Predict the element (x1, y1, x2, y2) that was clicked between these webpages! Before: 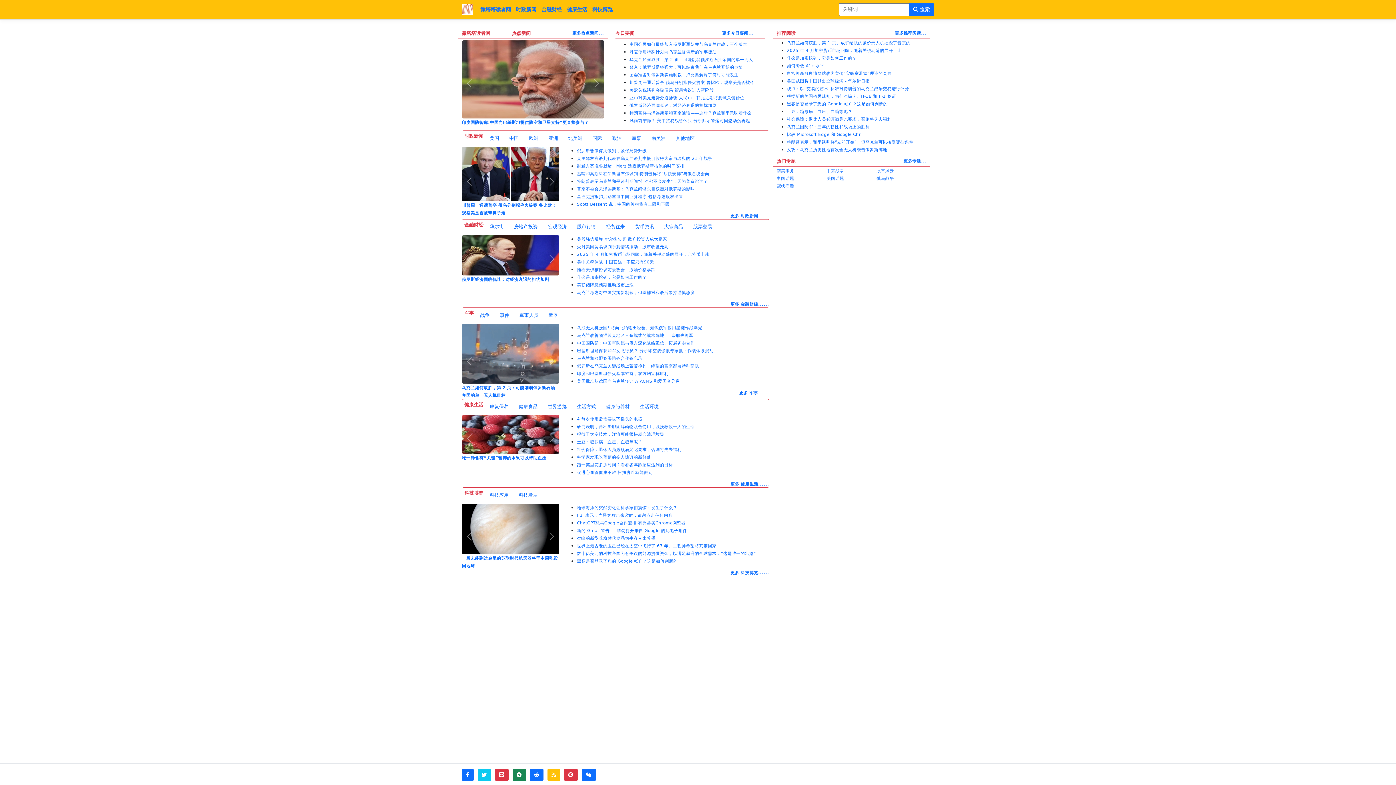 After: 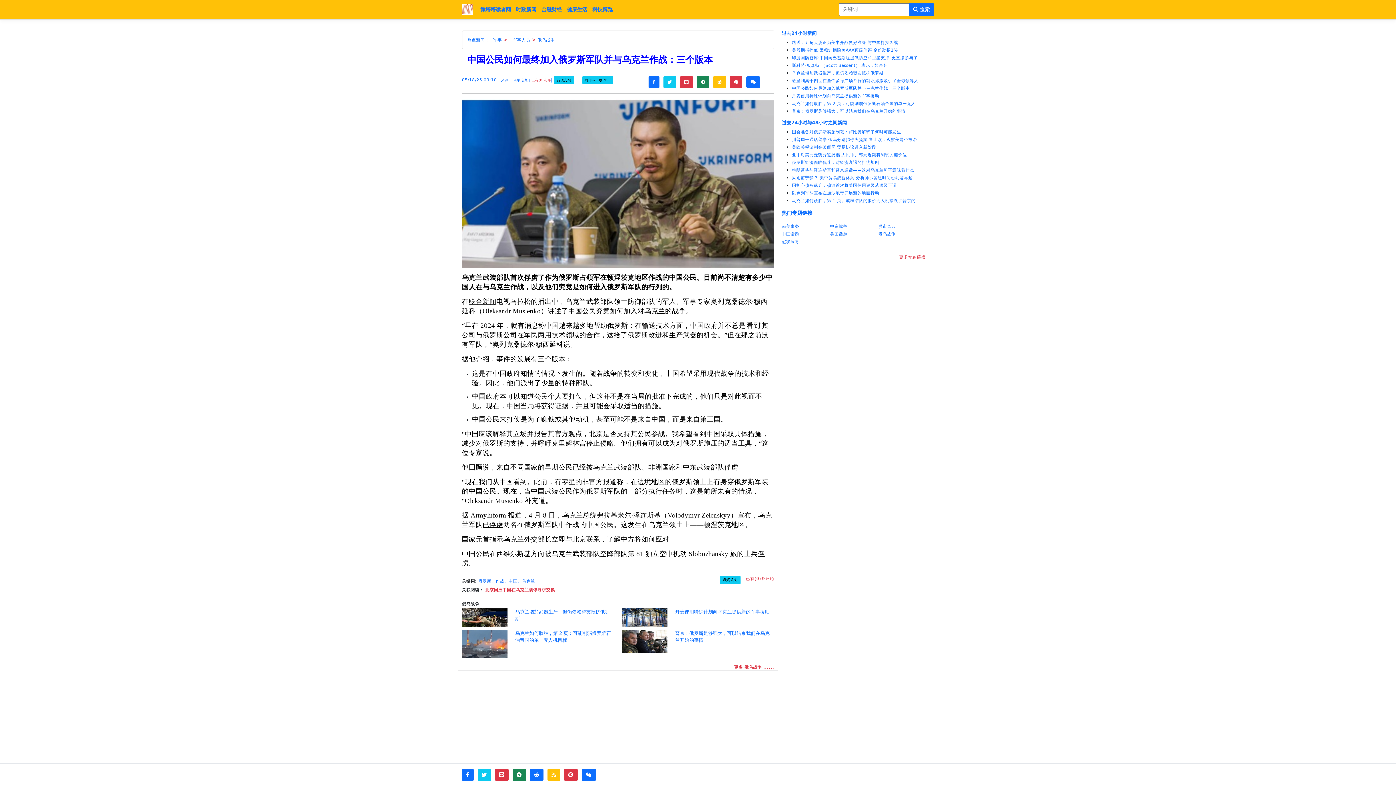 Action: label: 中国公民如何最终加入俄罗斯军队并与乌克兰作战：三个版本 bbox: (629, 41, 747, 46)